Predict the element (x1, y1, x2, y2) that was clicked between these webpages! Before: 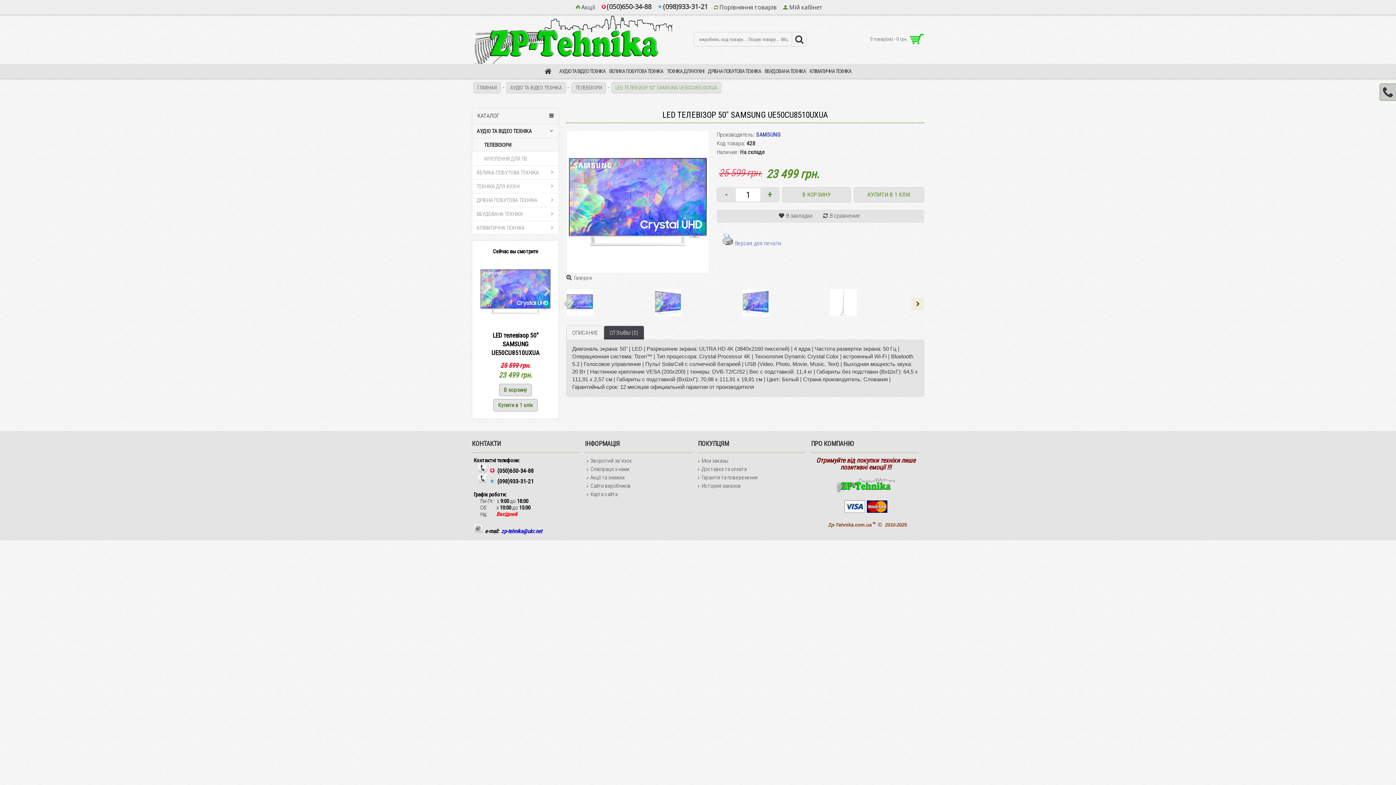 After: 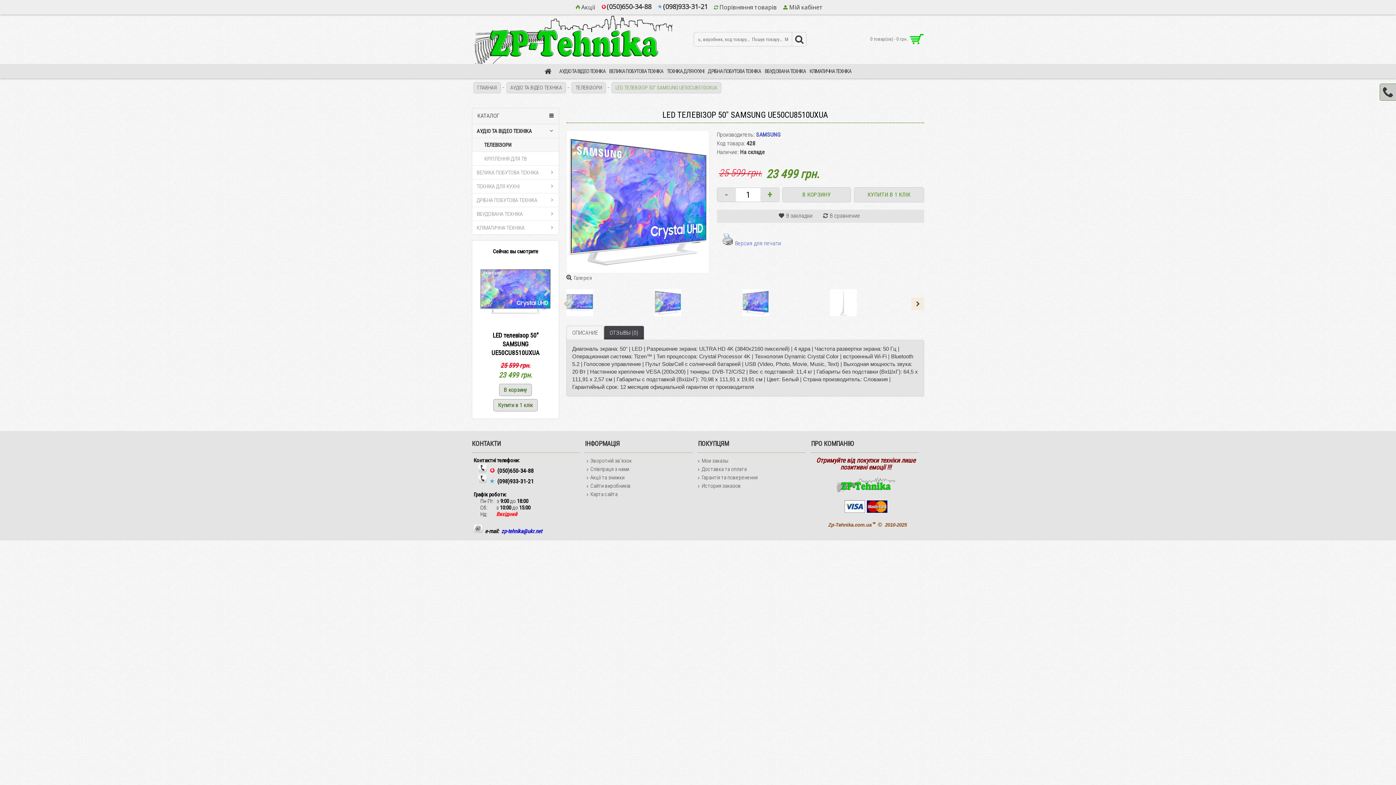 Action: bbox: (654, 289, 741, 318)